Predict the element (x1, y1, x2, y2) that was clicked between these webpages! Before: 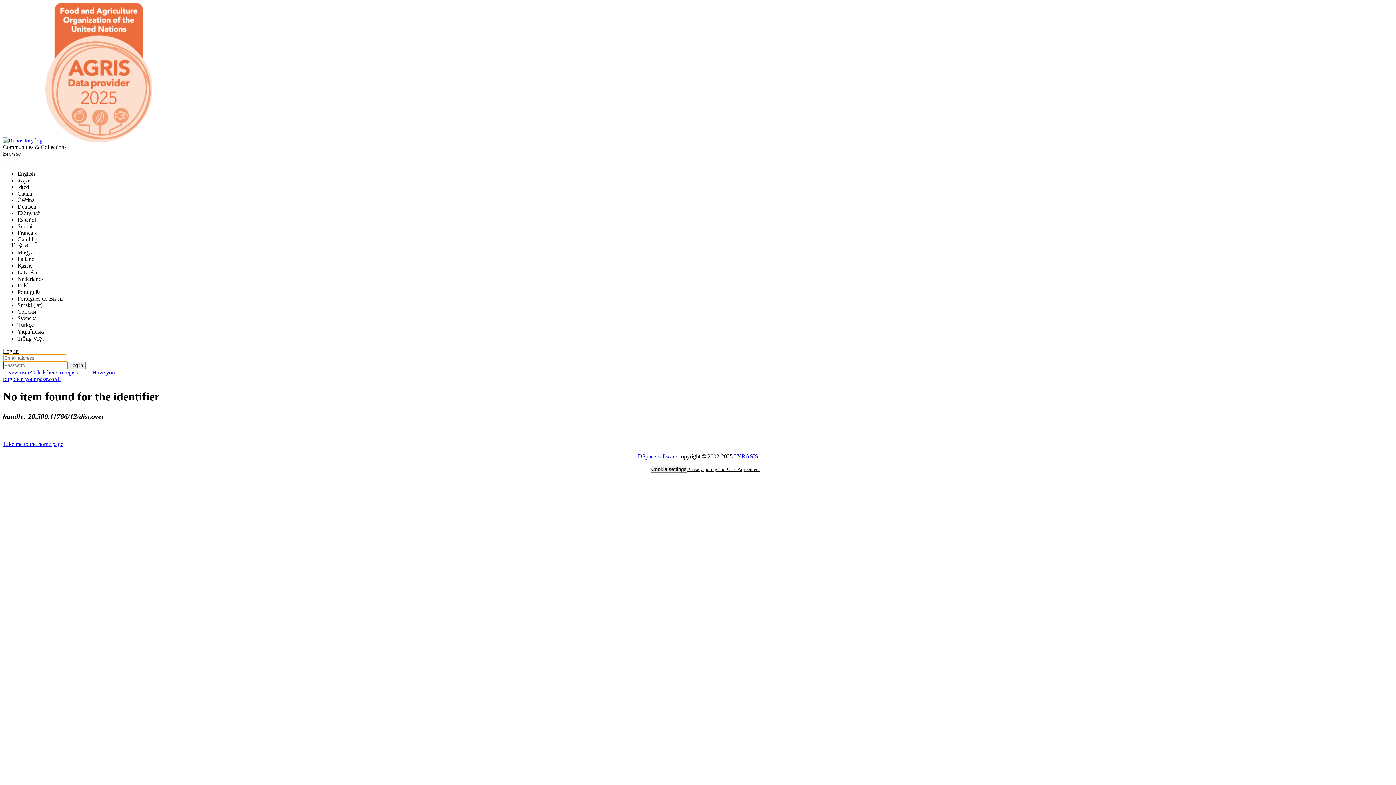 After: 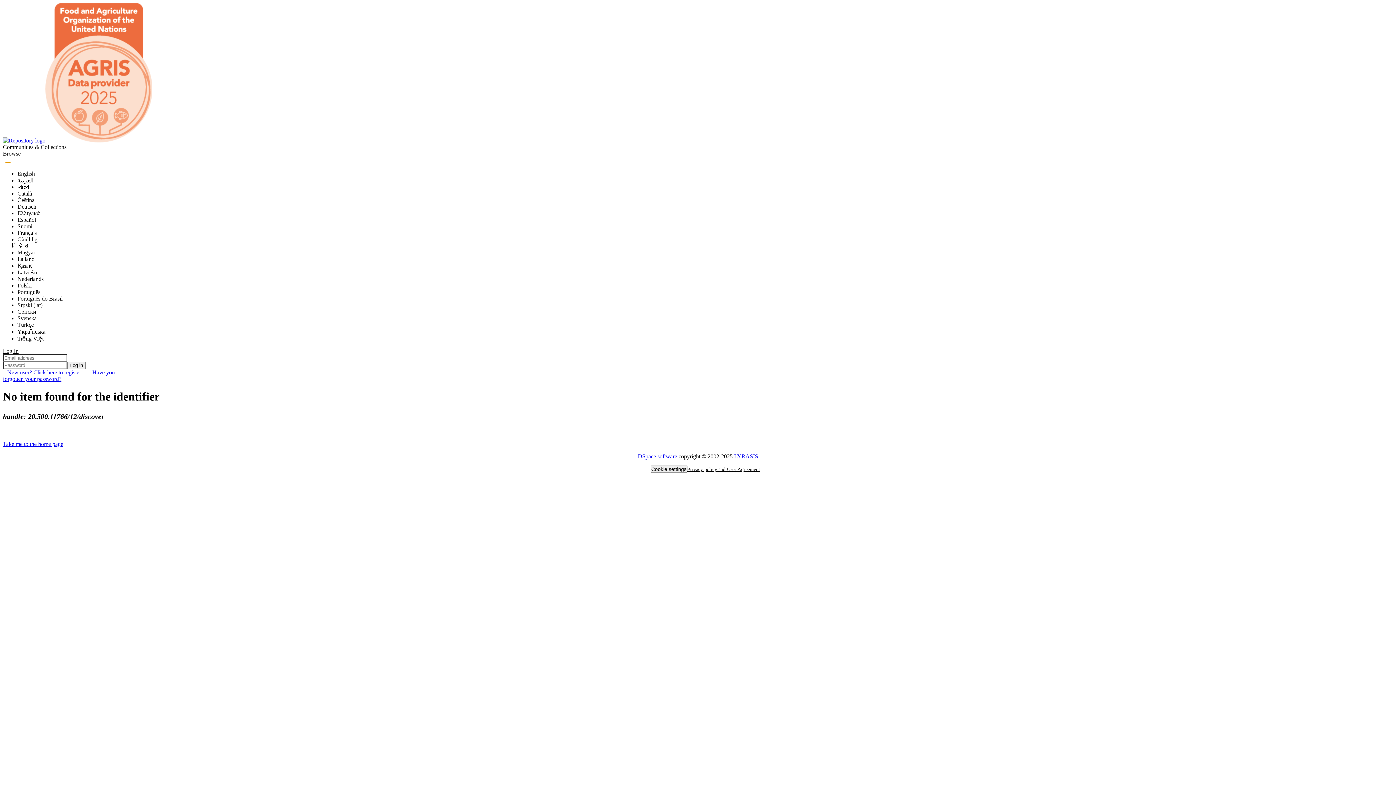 Action: bbox: (5, 162, 10, 162) label: Submit search